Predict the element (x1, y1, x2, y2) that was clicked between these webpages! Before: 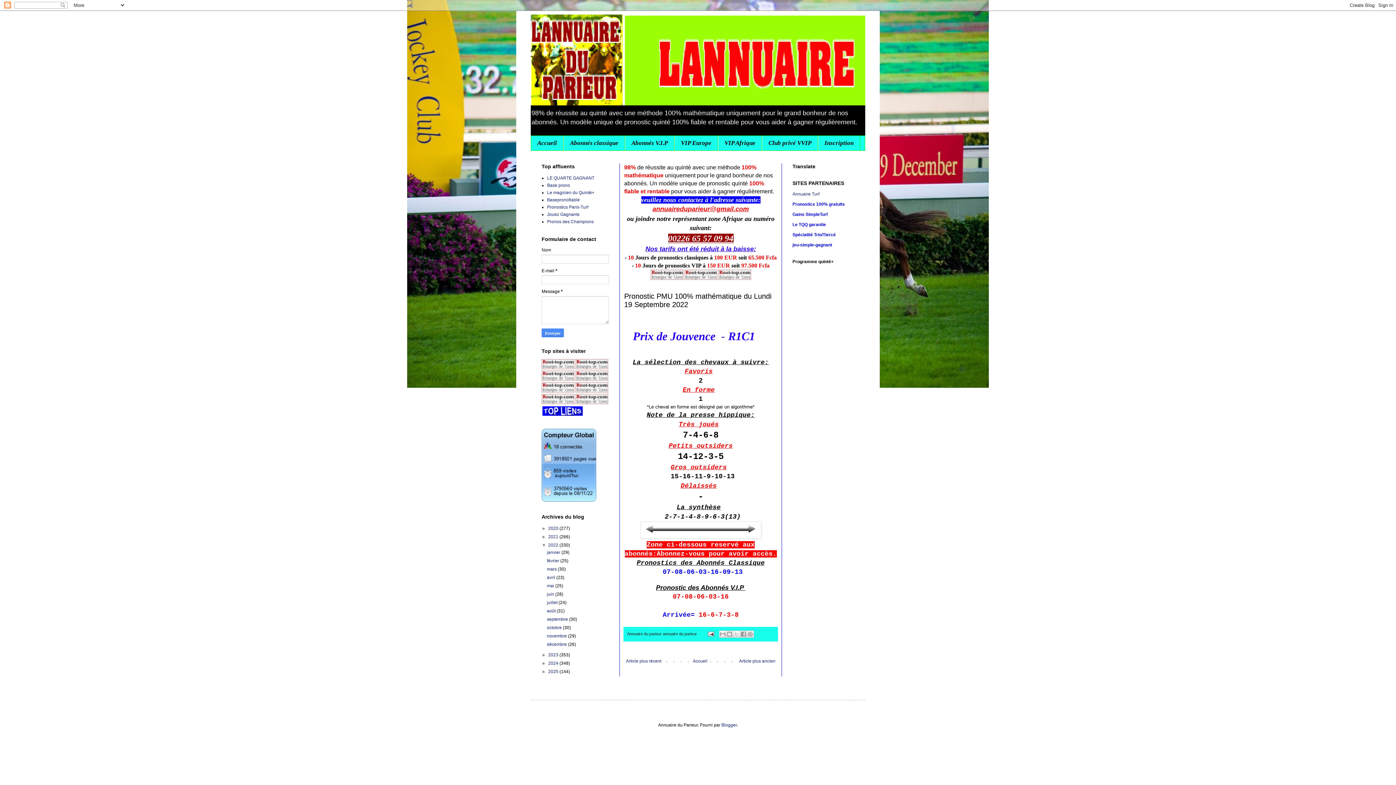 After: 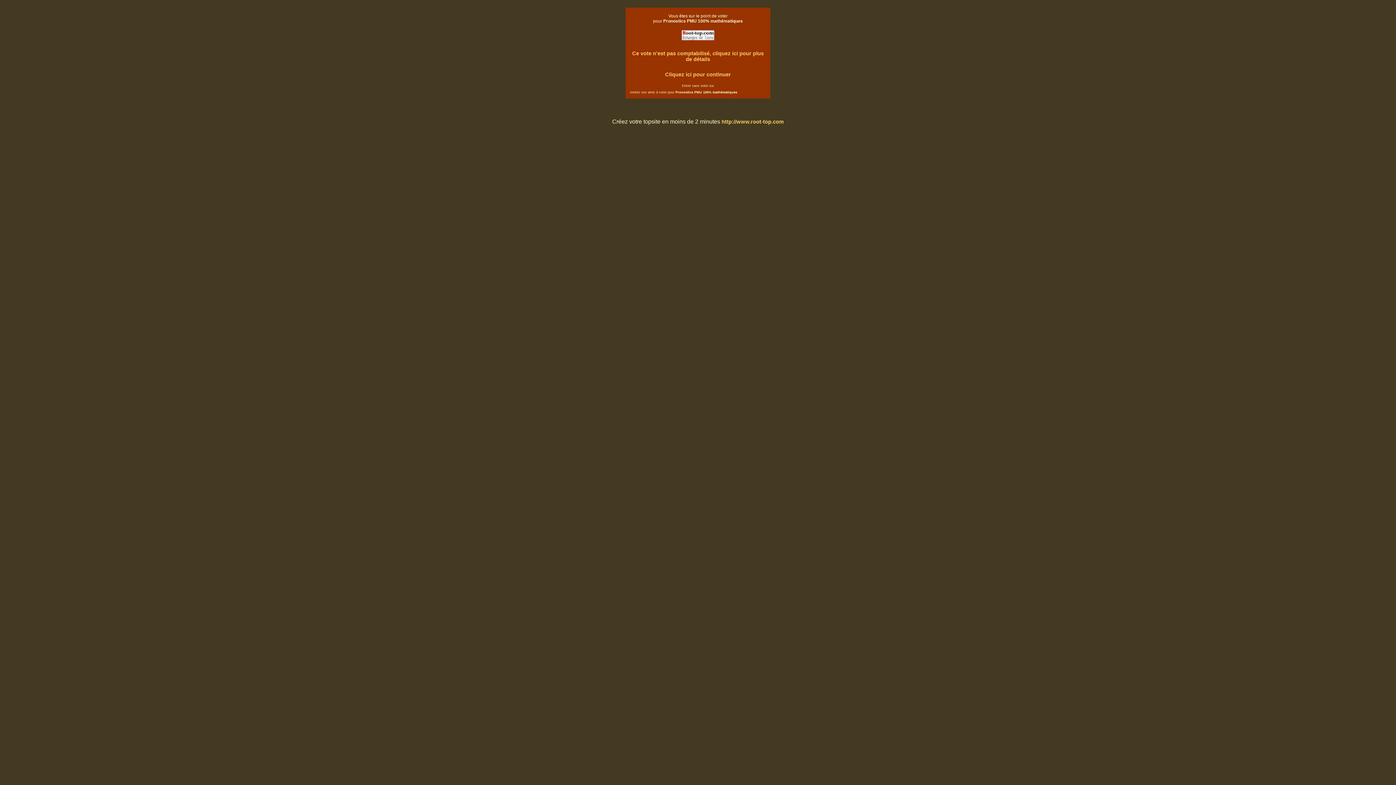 Action: bbox: (575, 365, 608, 370)